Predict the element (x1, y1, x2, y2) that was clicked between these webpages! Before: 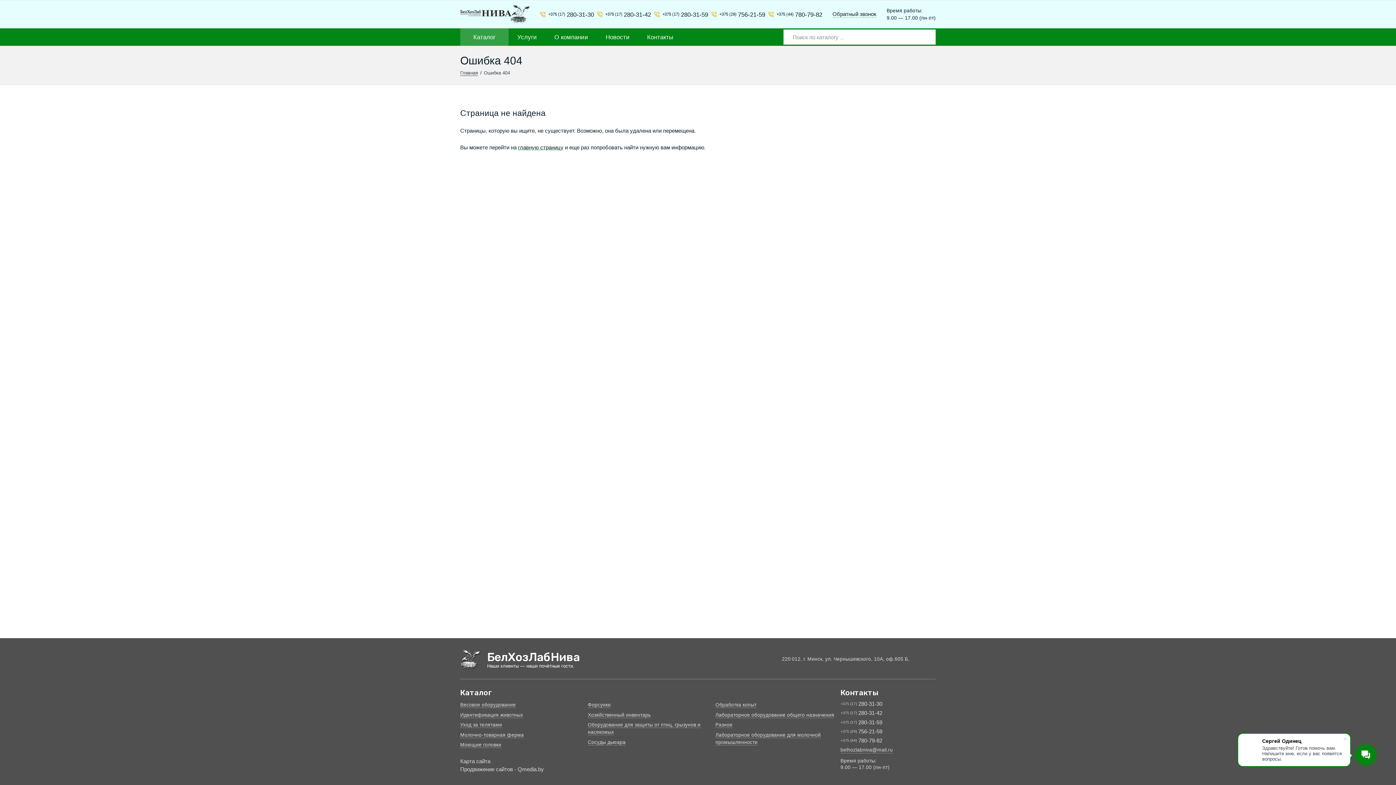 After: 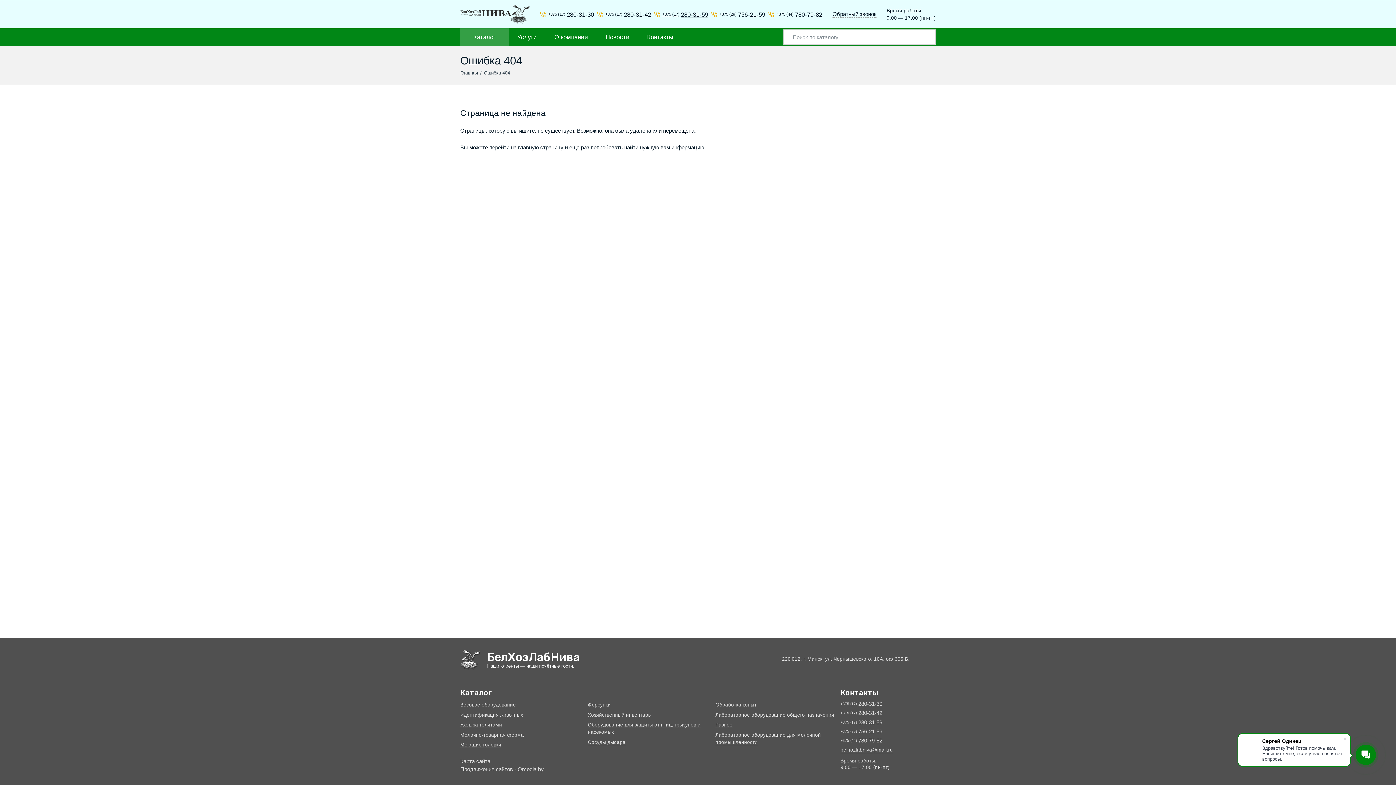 Action: bbox: (654, 11, 702, 17) label: +375 (17)
280-31-59